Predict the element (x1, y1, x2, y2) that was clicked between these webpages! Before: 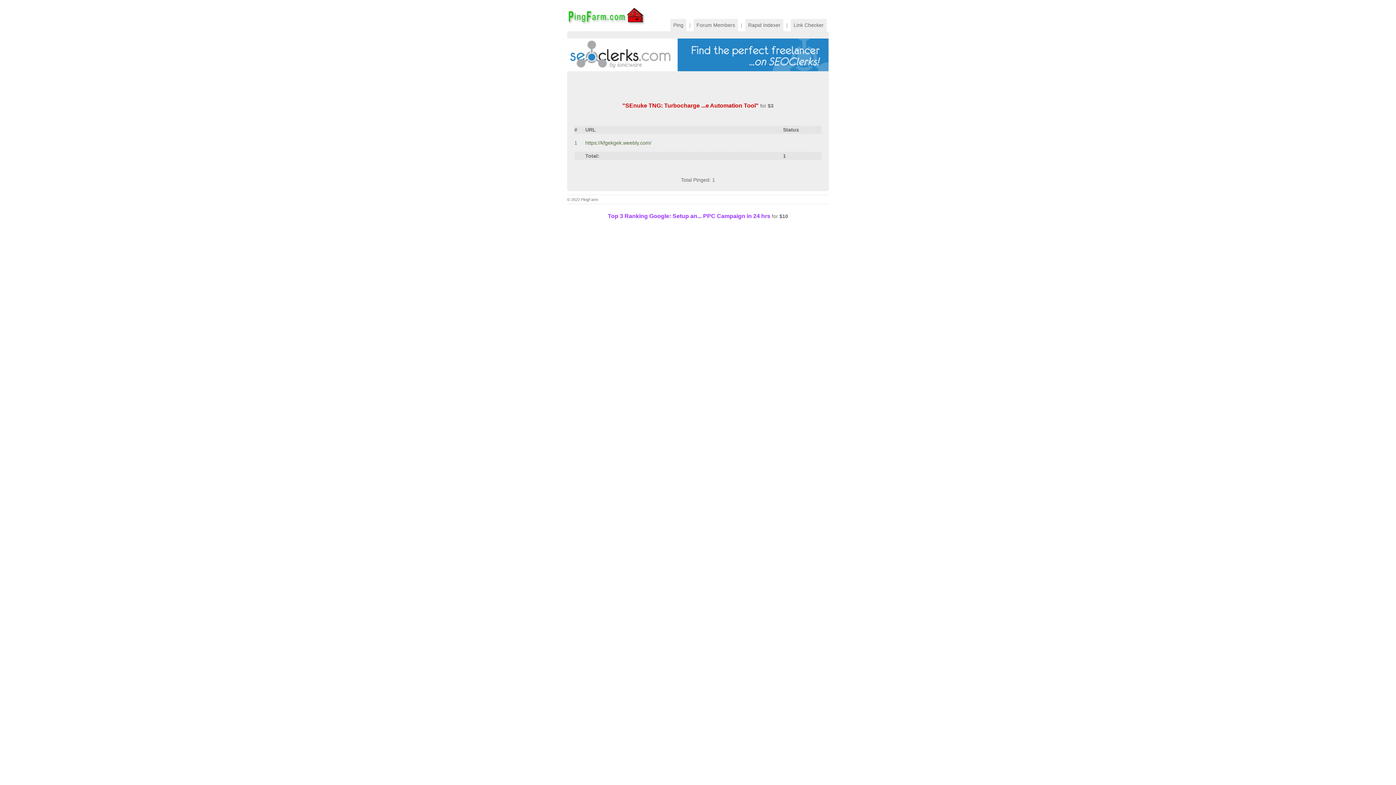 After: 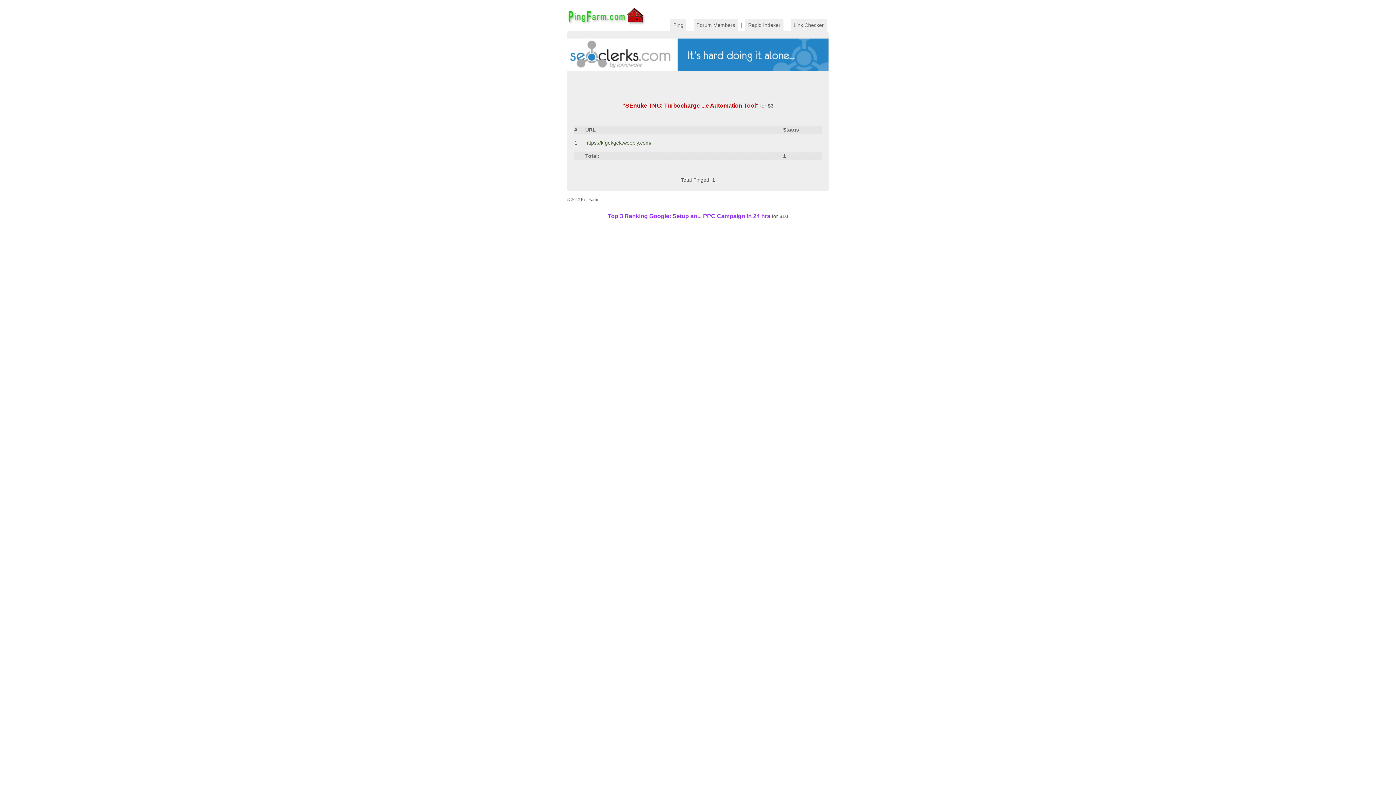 Action: bbox: (622, 102, 758, 108) label: "SEnuke TNG: Turbocharge ...e Automation Tool"